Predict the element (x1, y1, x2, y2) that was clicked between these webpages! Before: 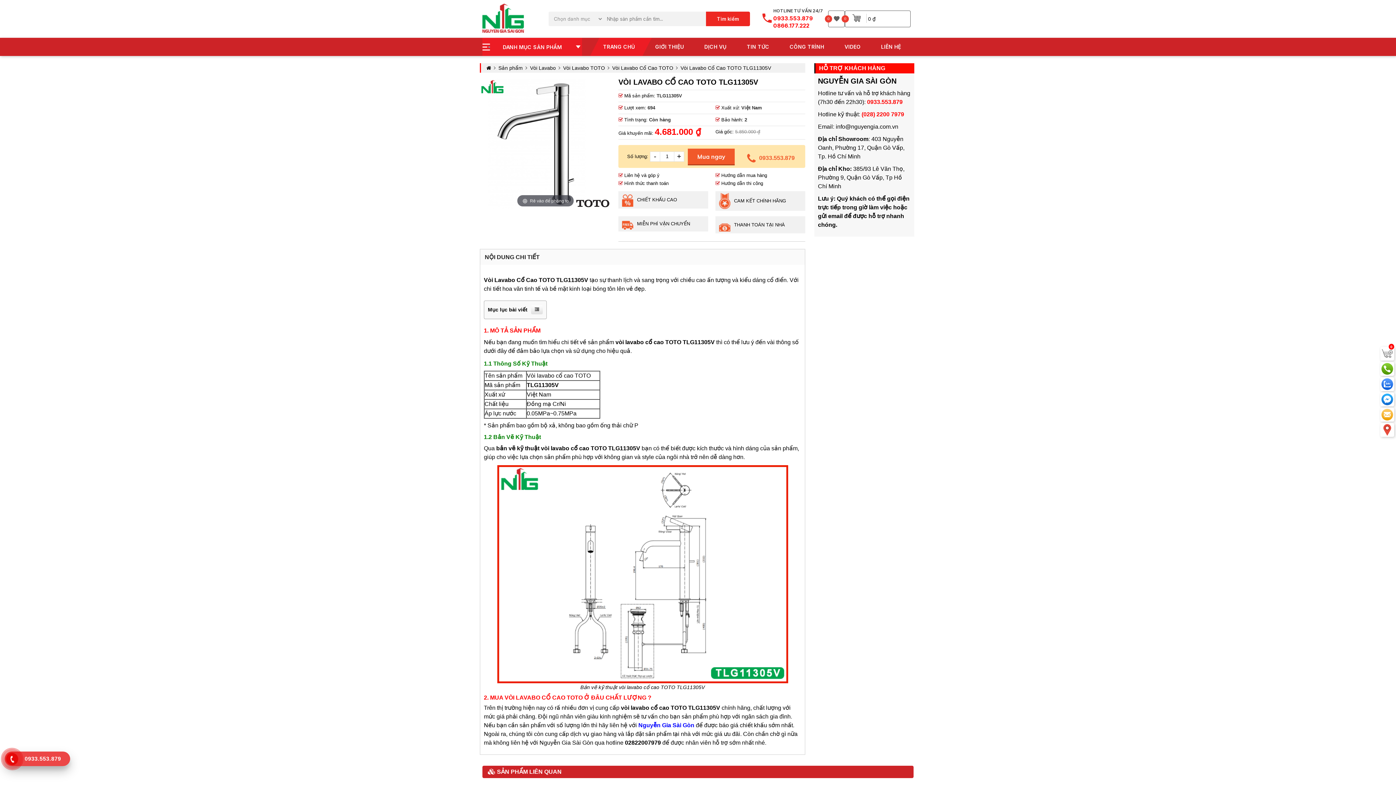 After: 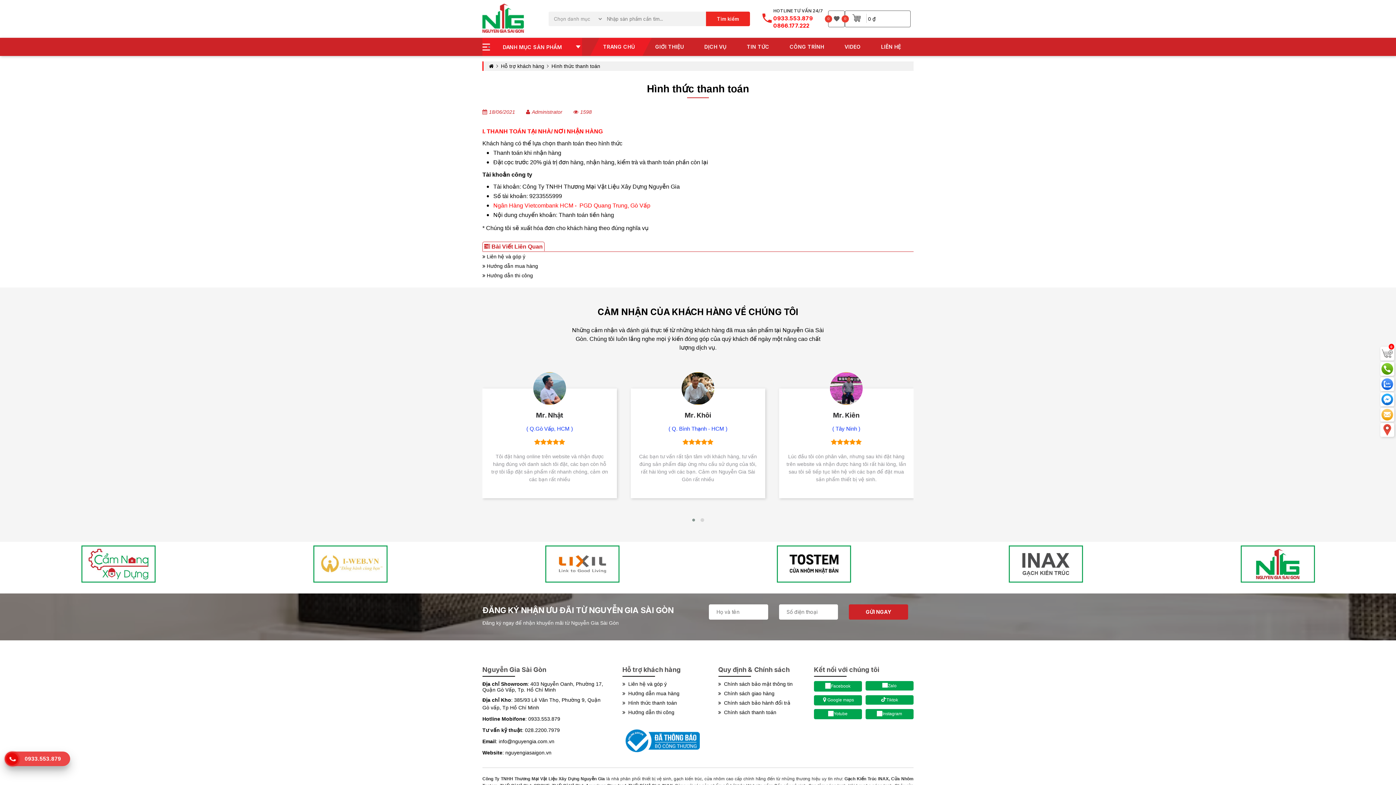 Action: bbox: (618, 180, 668, 186) label:  Hình thức thanh toán